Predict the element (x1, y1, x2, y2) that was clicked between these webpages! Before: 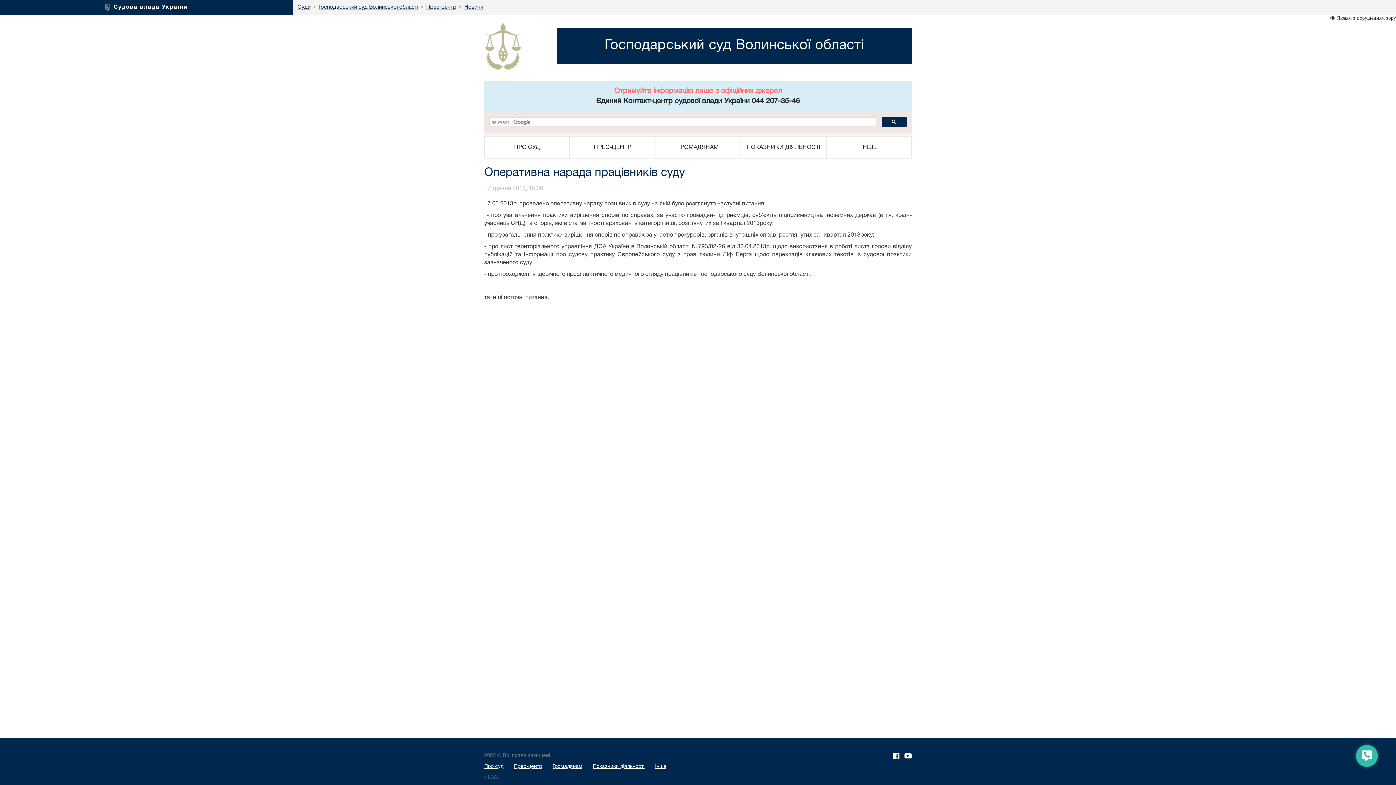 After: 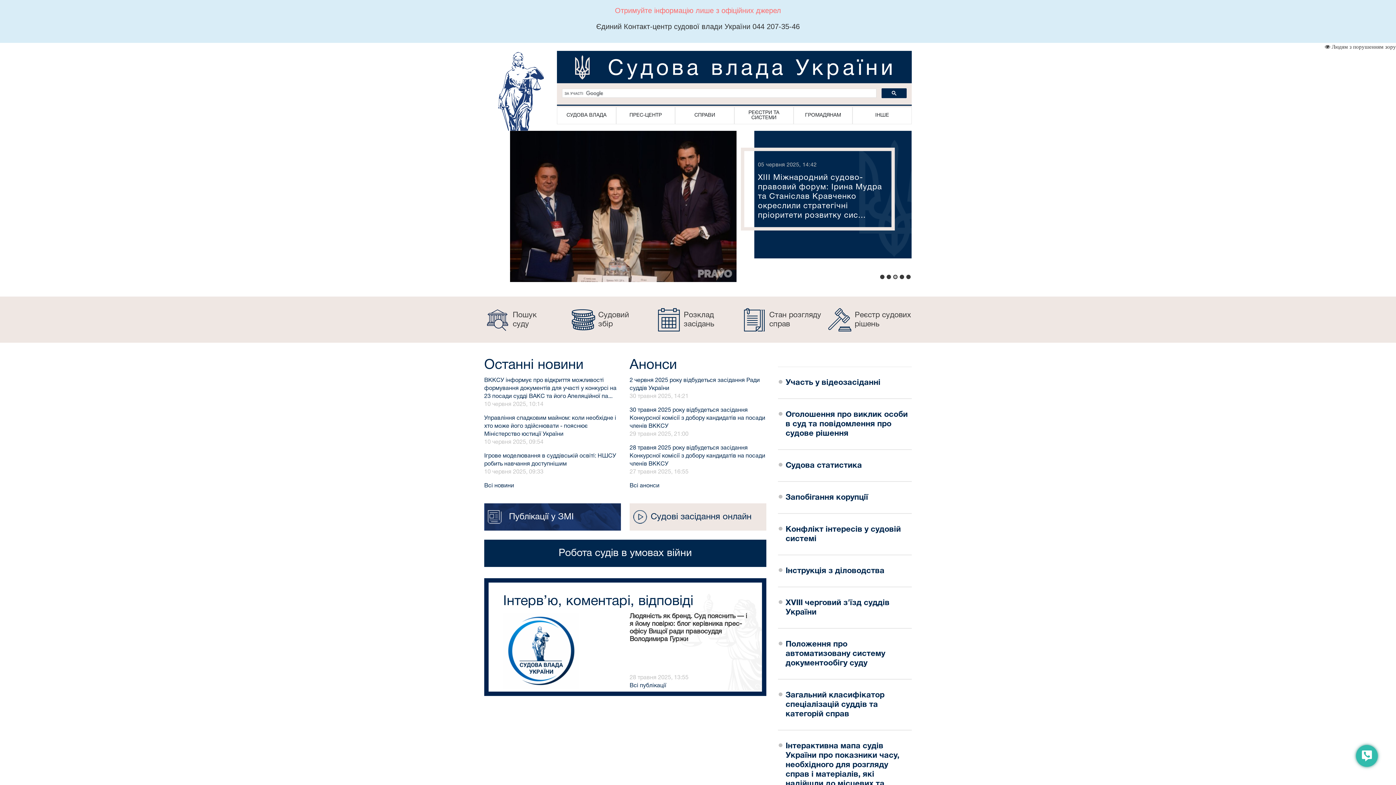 Action: bbox: (113, 4, 187, 9) label: Судова влада України